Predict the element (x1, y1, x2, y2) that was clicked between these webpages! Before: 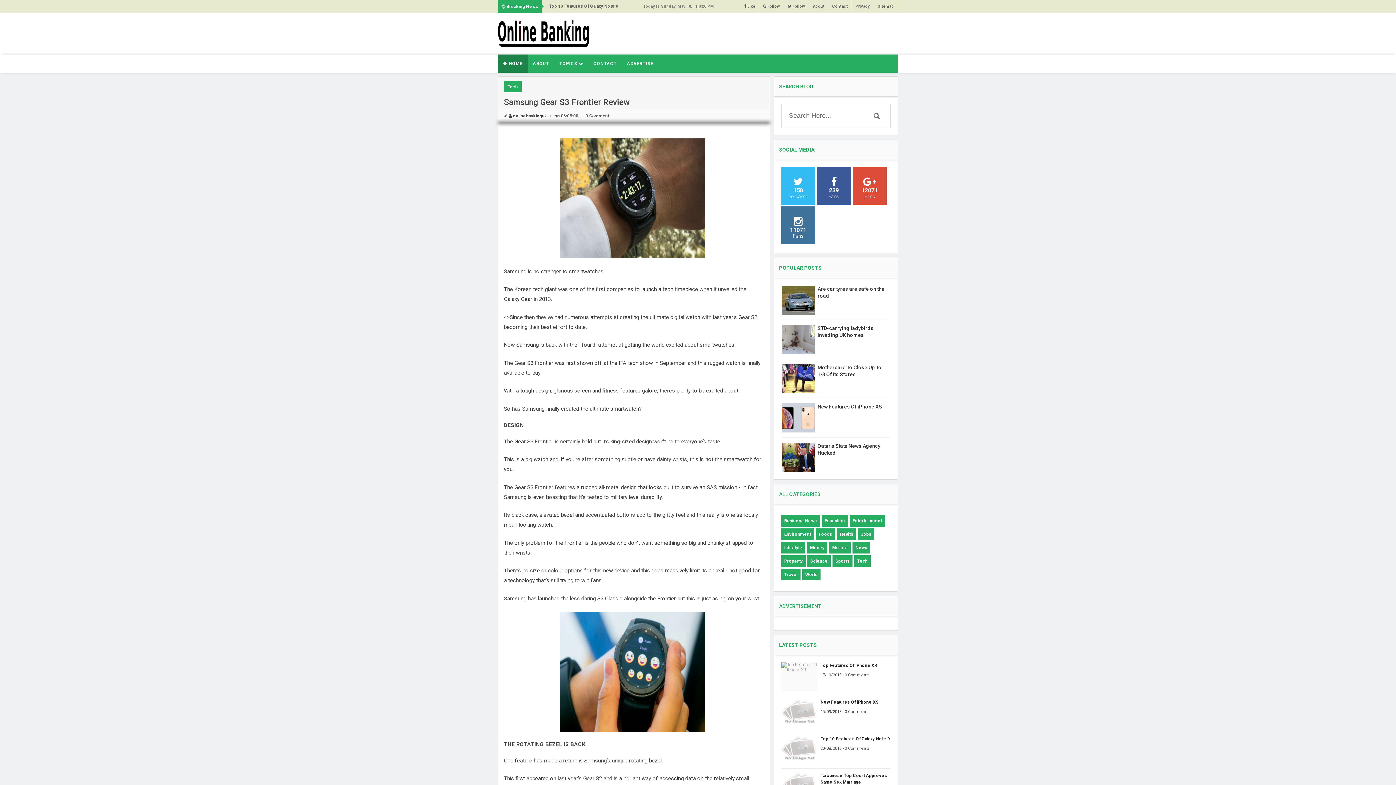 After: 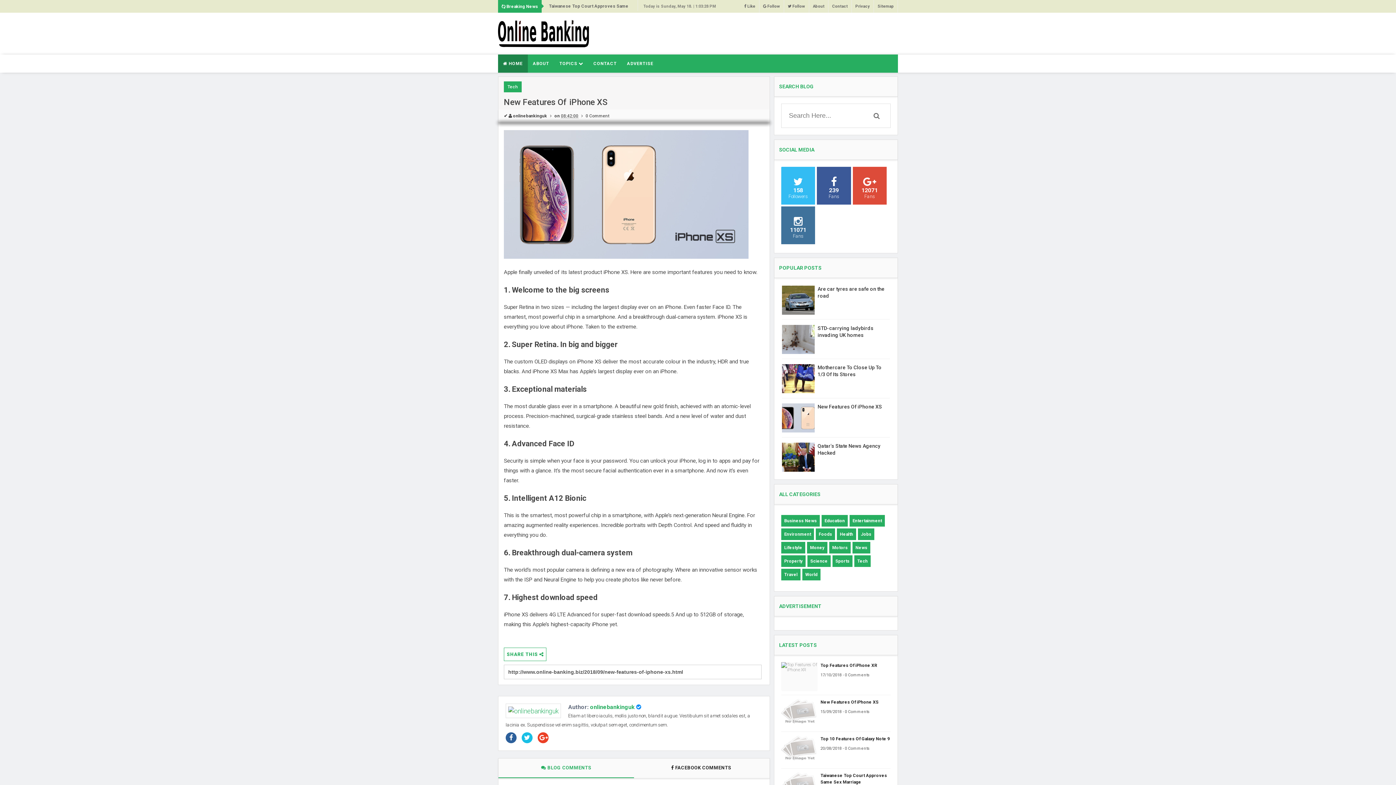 Action: label: New Features Of iPhone XS bbox: (817, 404, 882, 409)